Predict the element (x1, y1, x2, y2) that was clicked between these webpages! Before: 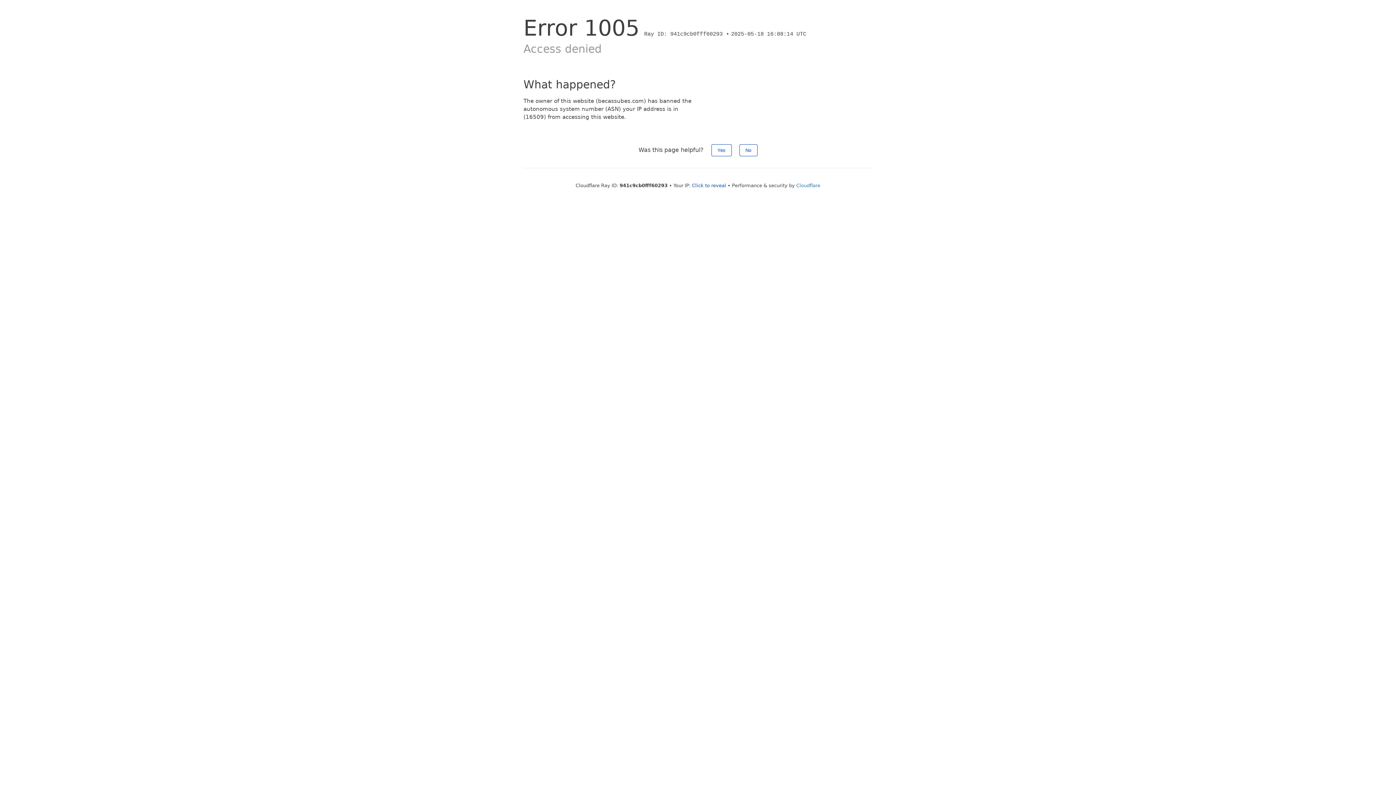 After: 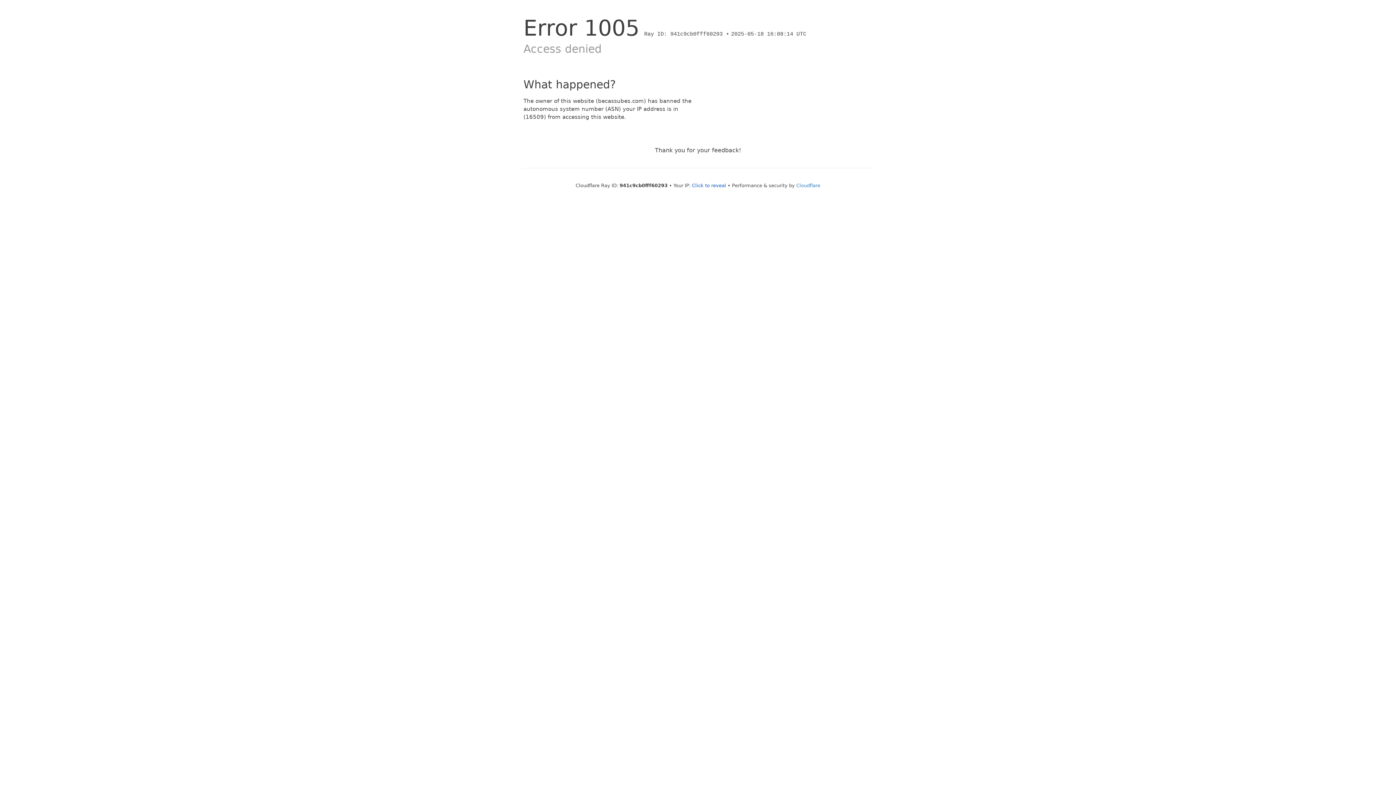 Action: label: No bbox: (739, 144, 757, 156)